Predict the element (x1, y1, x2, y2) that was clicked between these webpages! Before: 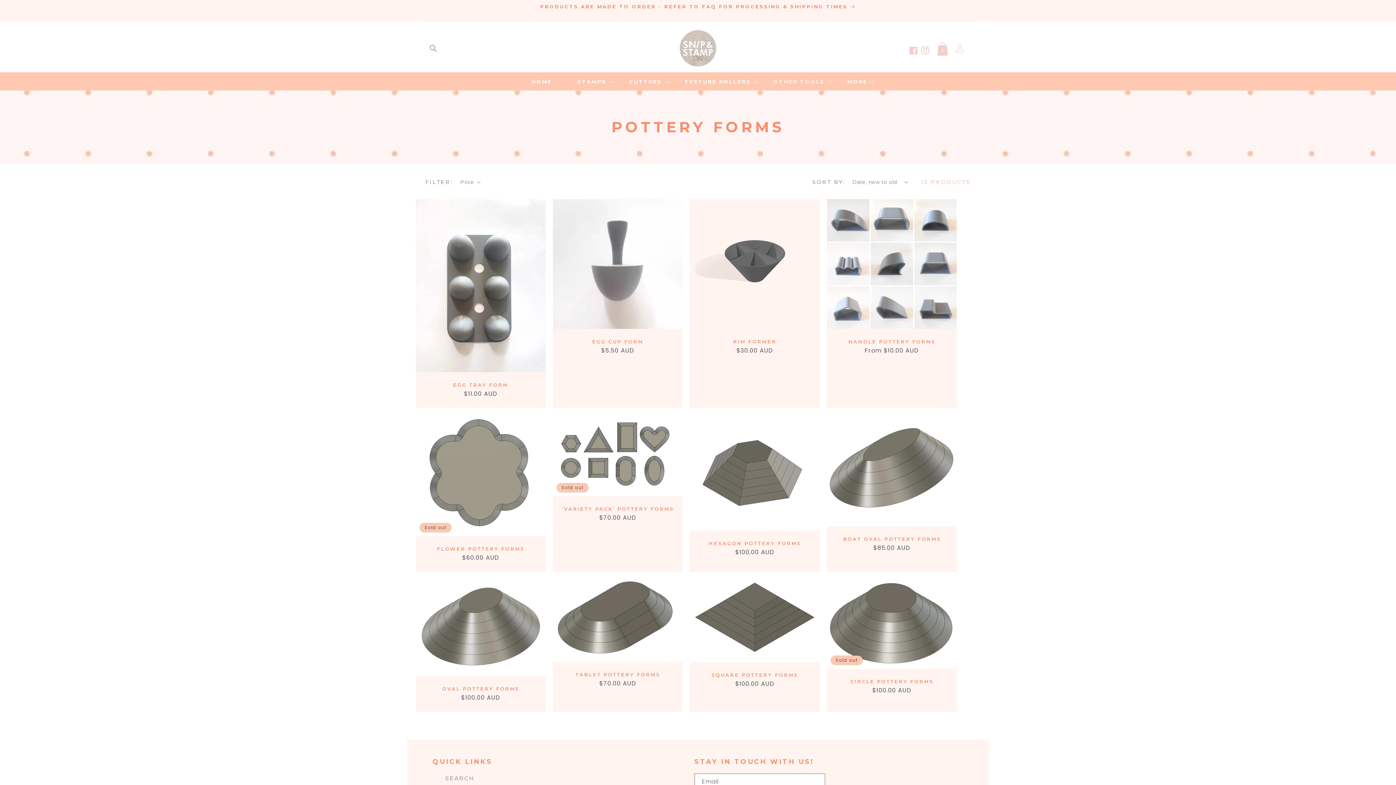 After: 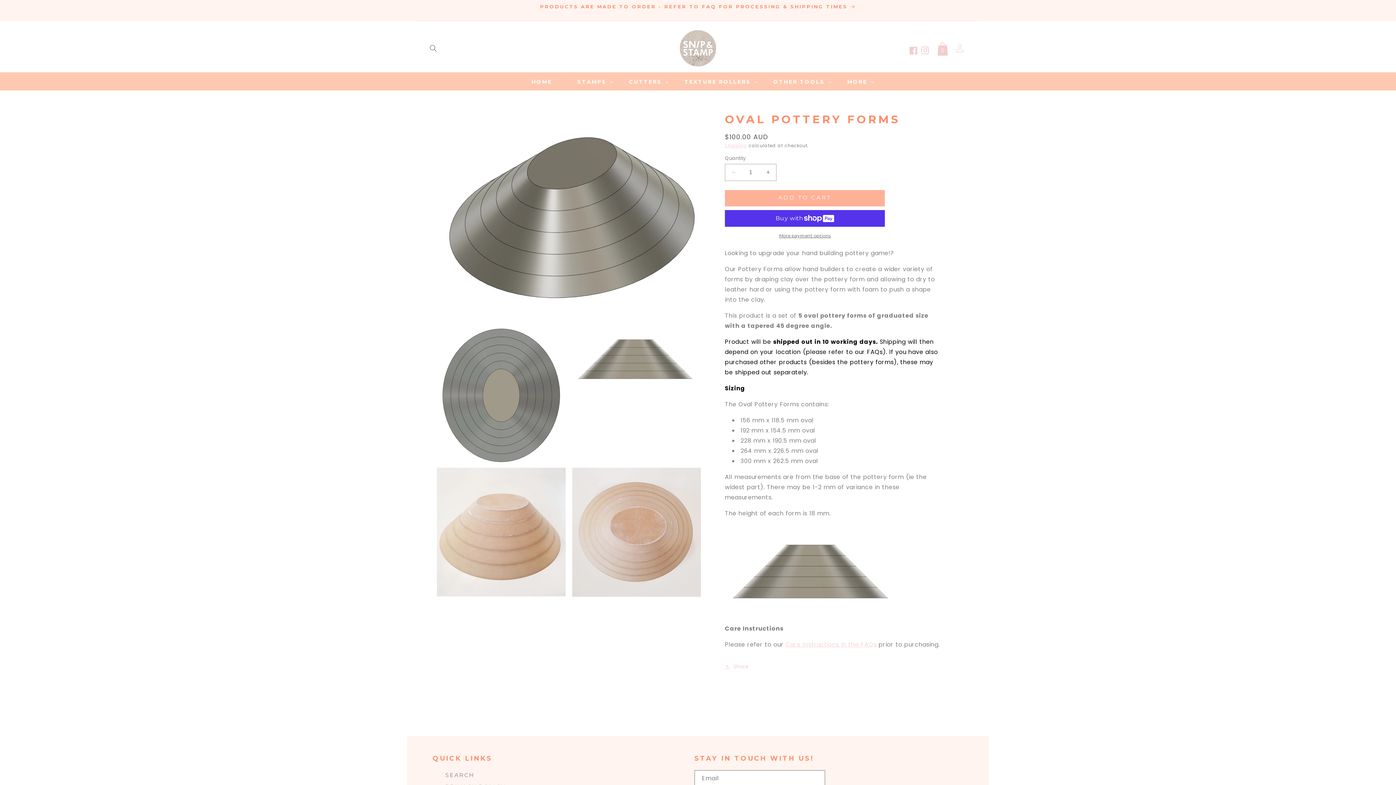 Action: bbox: (423, 686, 538, 691) label: OVAL POTTERY FORMS